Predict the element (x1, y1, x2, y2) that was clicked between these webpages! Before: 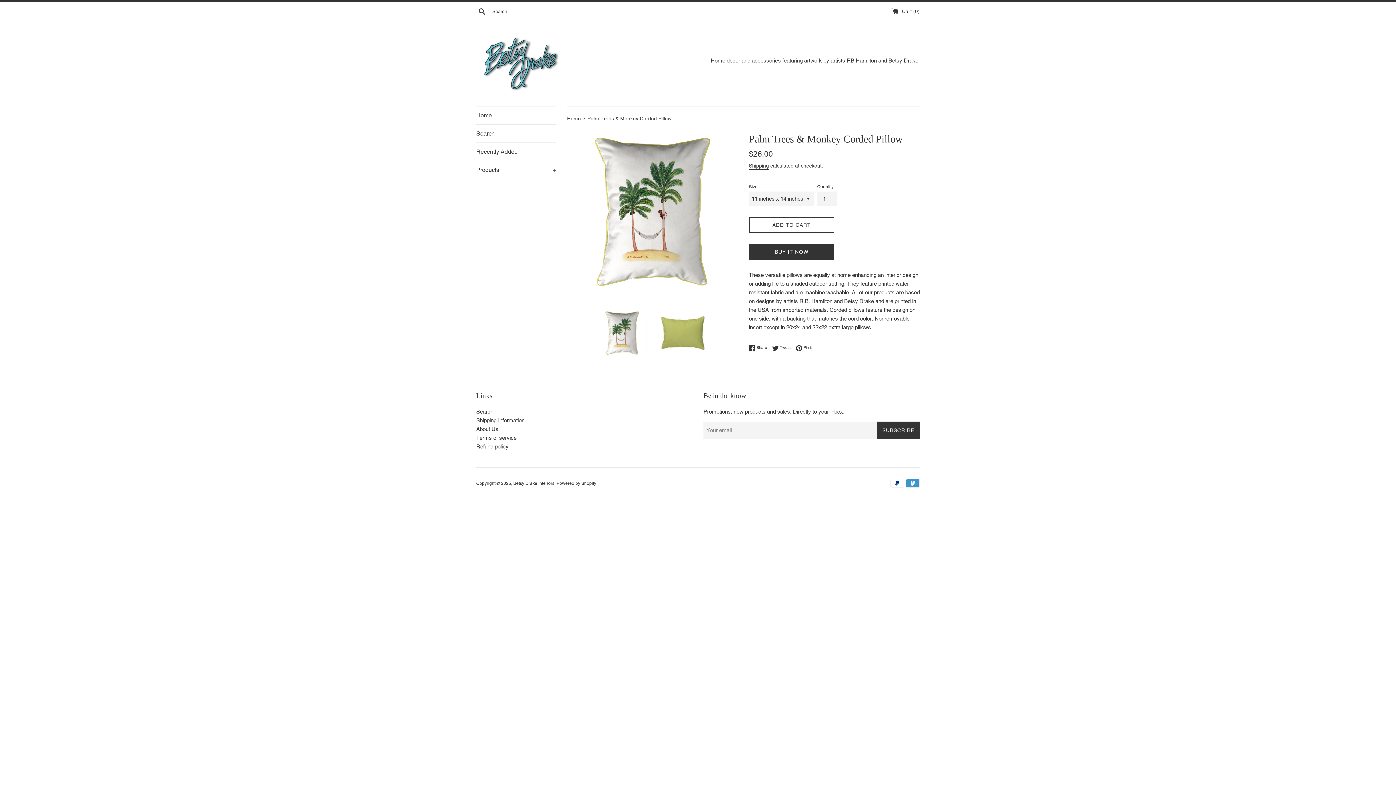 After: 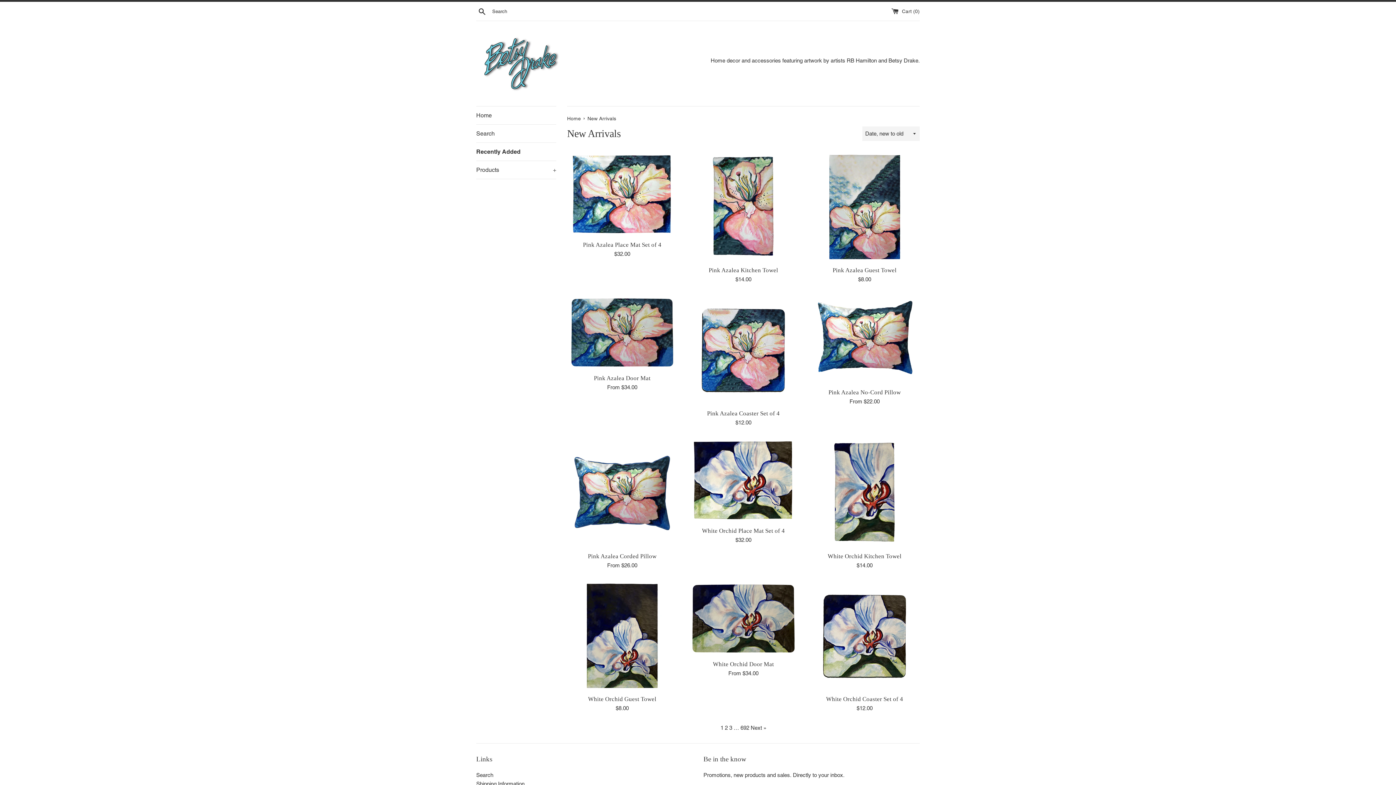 Action: label: Recently Added bbox: (476, 142, 556, 160)